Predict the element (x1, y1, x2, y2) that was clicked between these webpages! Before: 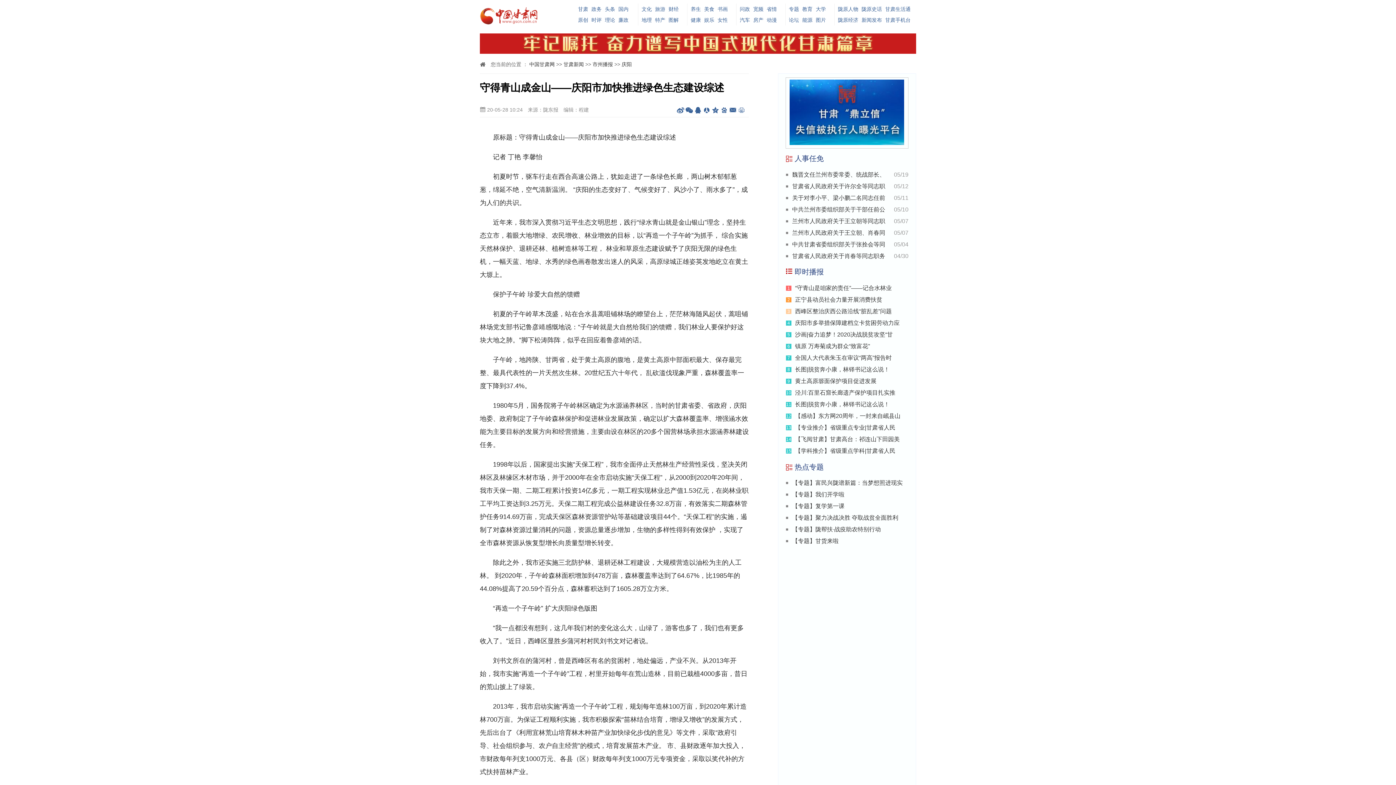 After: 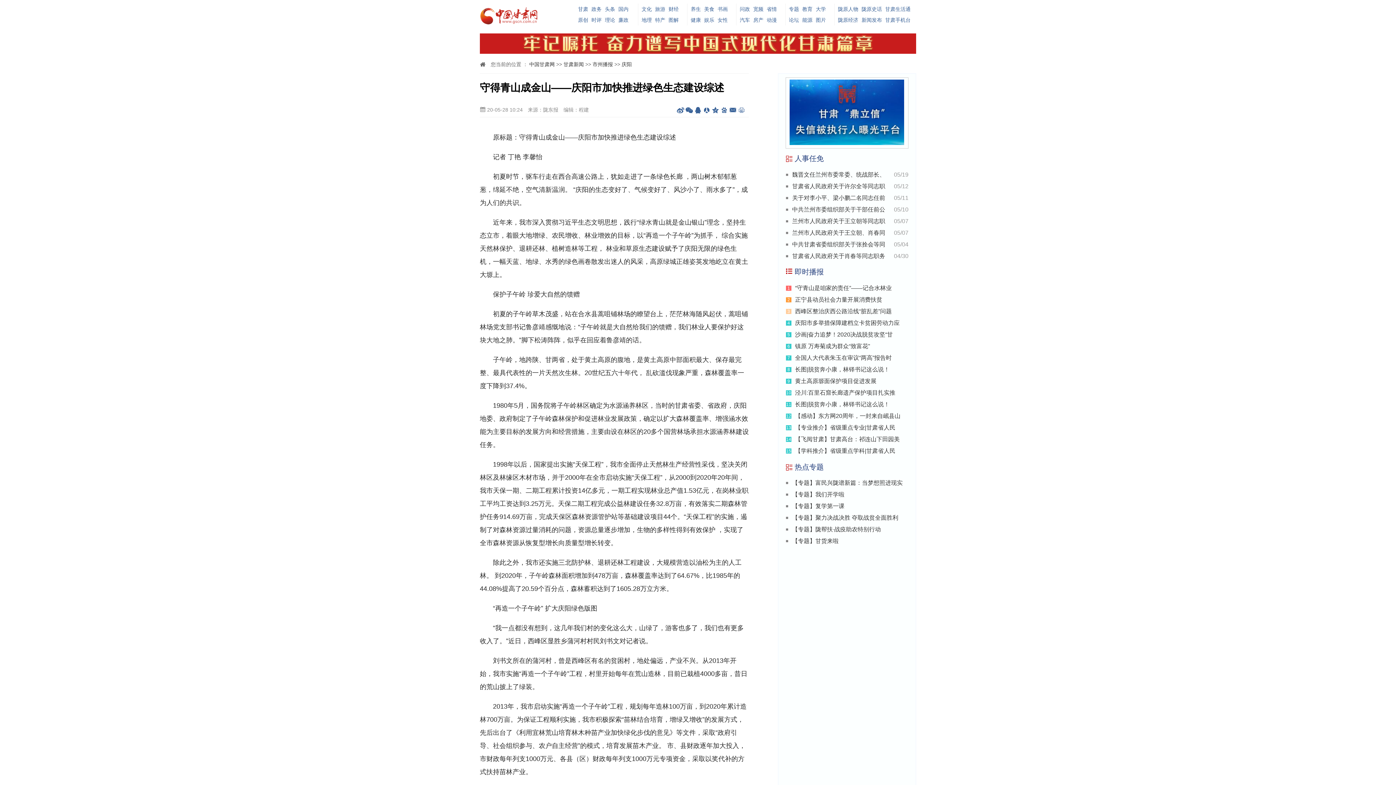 Action: bbox: (766, 17, 777, 22) label: 动漫